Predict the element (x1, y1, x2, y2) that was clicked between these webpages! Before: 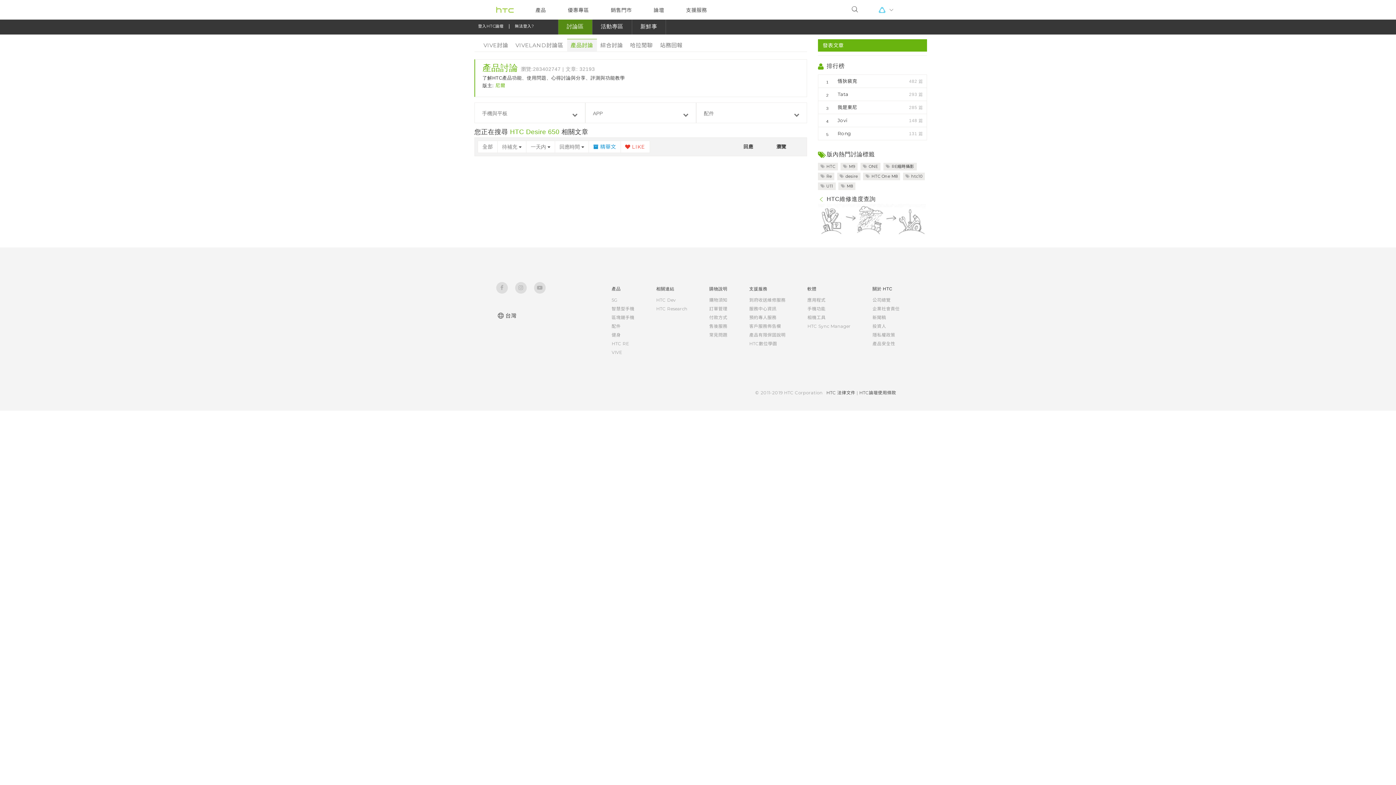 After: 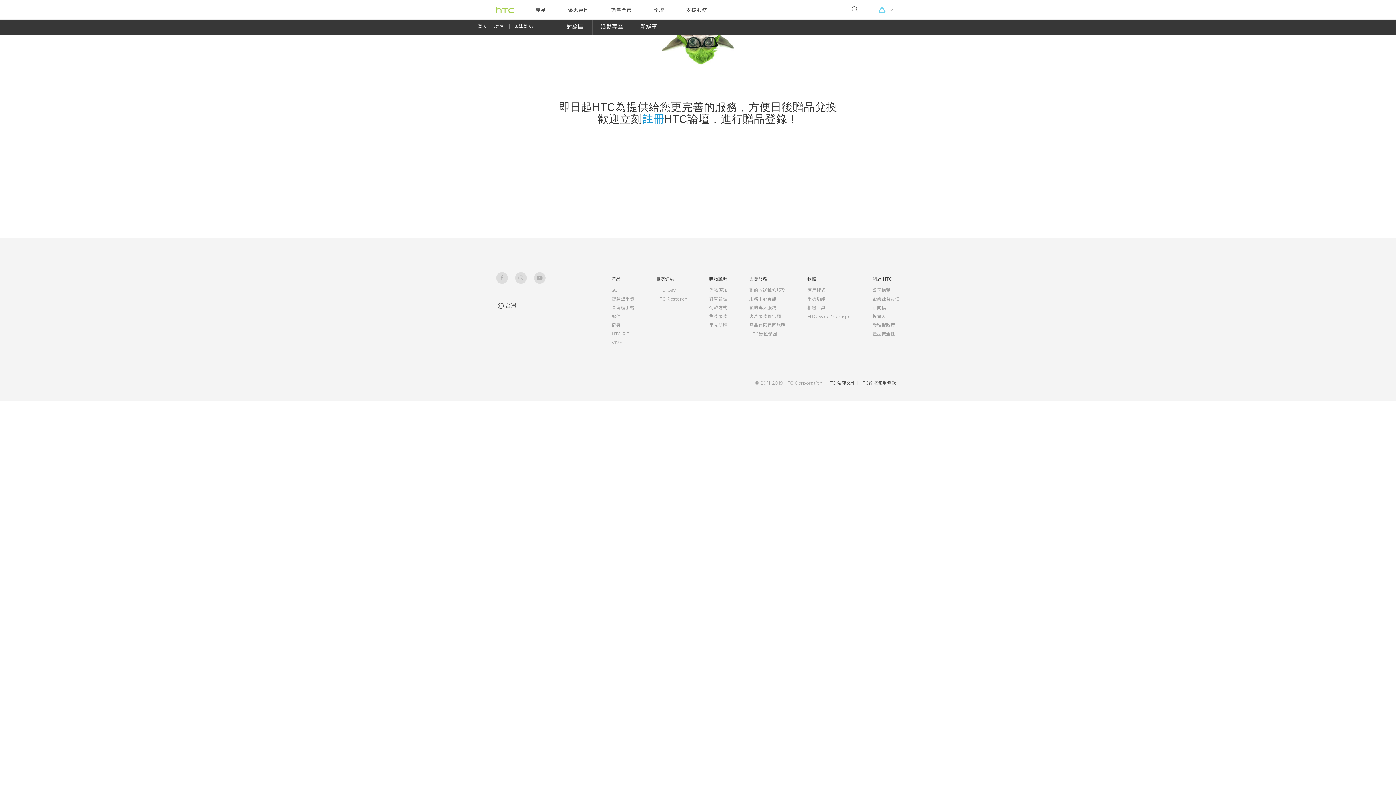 Action: bbox: (822, 116, 923, 125) label: Jovi